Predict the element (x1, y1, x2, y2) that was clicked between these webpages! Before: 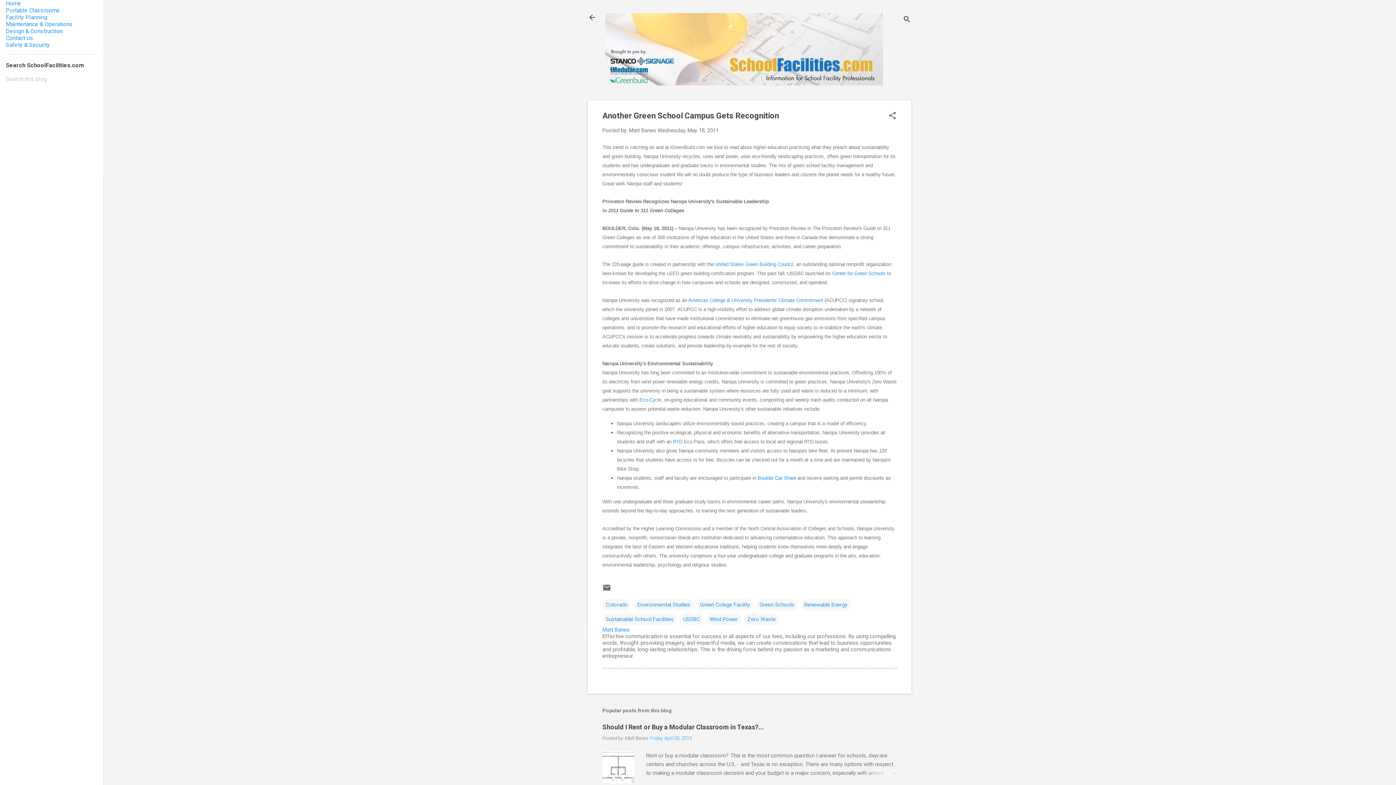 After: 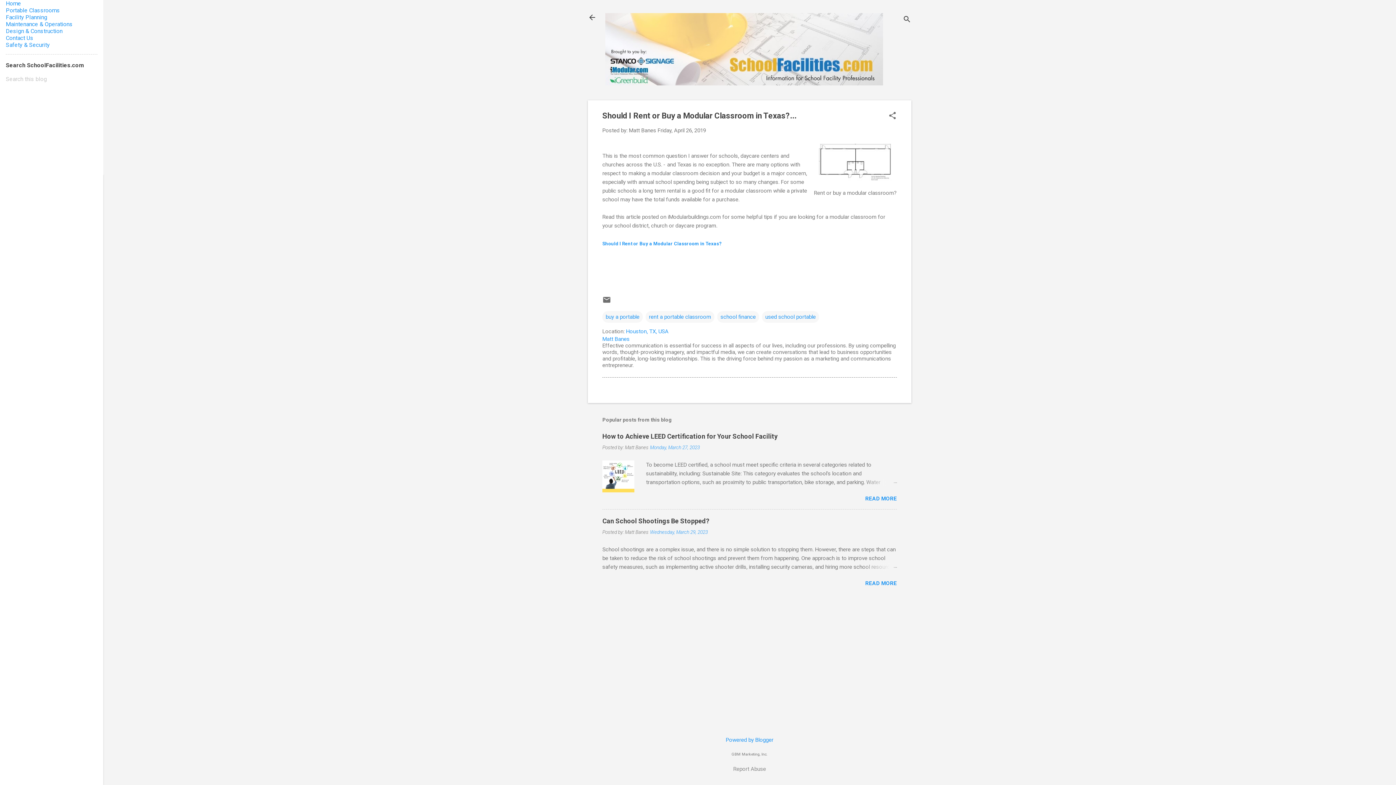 Action: bbox: (862, 769, 897, 777)